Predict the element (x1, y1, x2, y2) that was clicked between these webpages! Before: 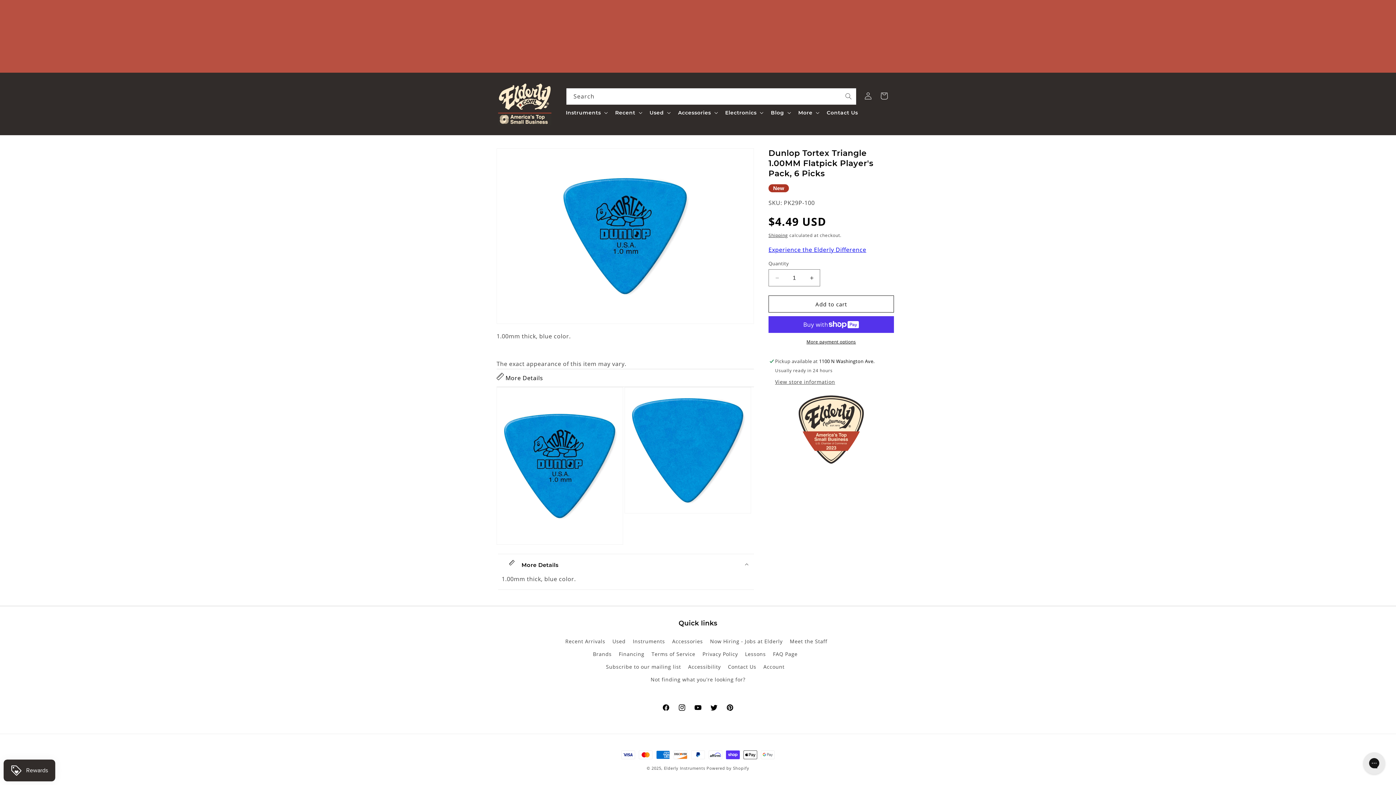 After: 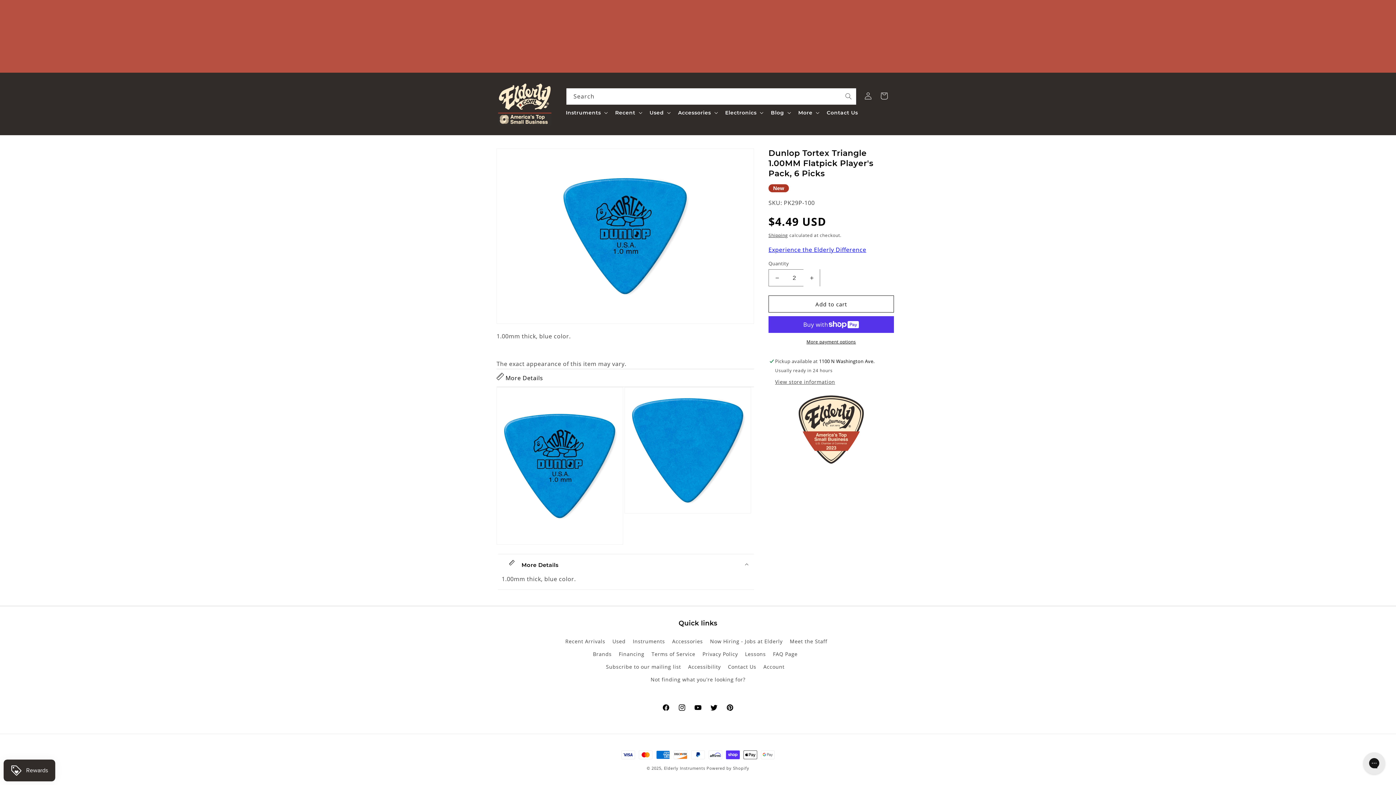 Action: label: Increase quantity for Dunlop Tortex Triangle 1.00MM Flatpick Player&#39;s Pack, 6 Picks bbox: (803, 269, 820, 286)